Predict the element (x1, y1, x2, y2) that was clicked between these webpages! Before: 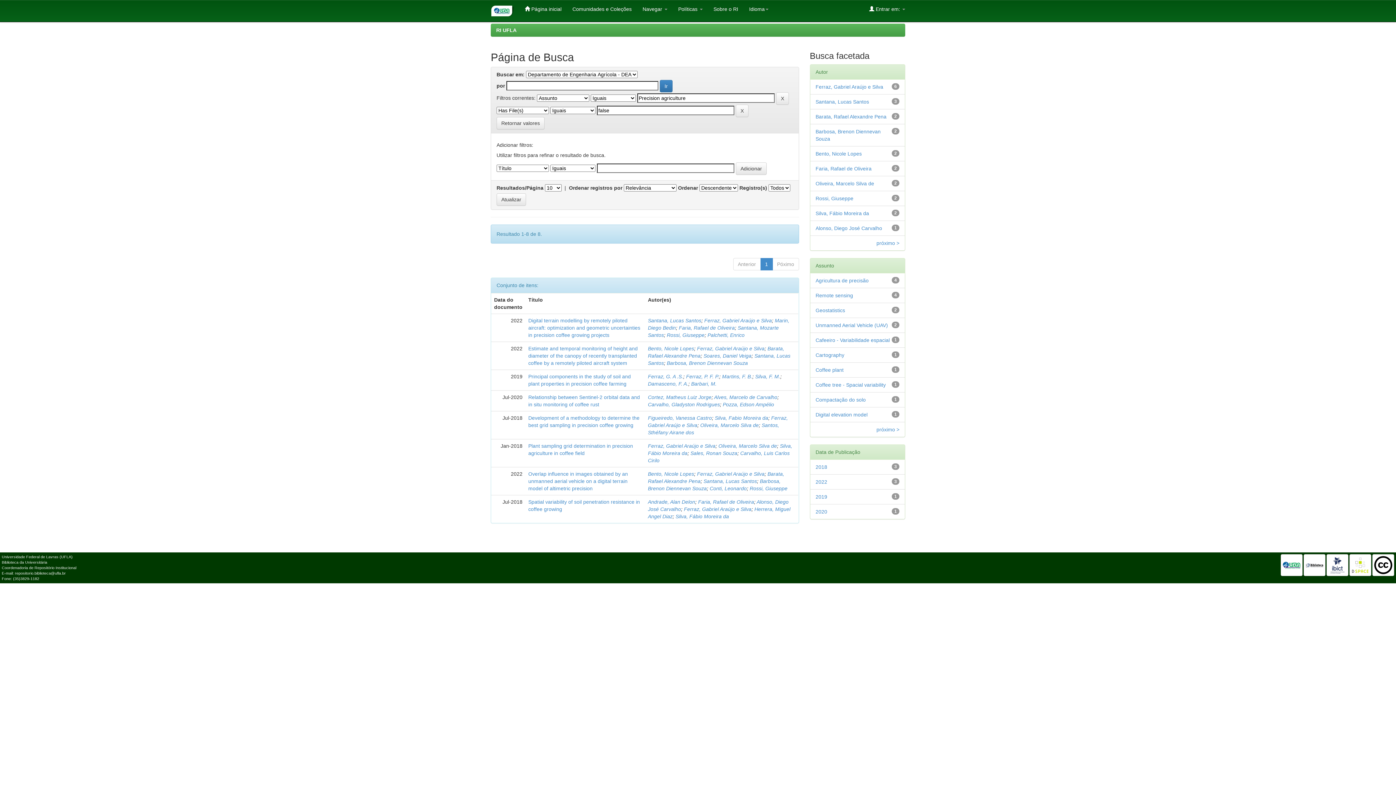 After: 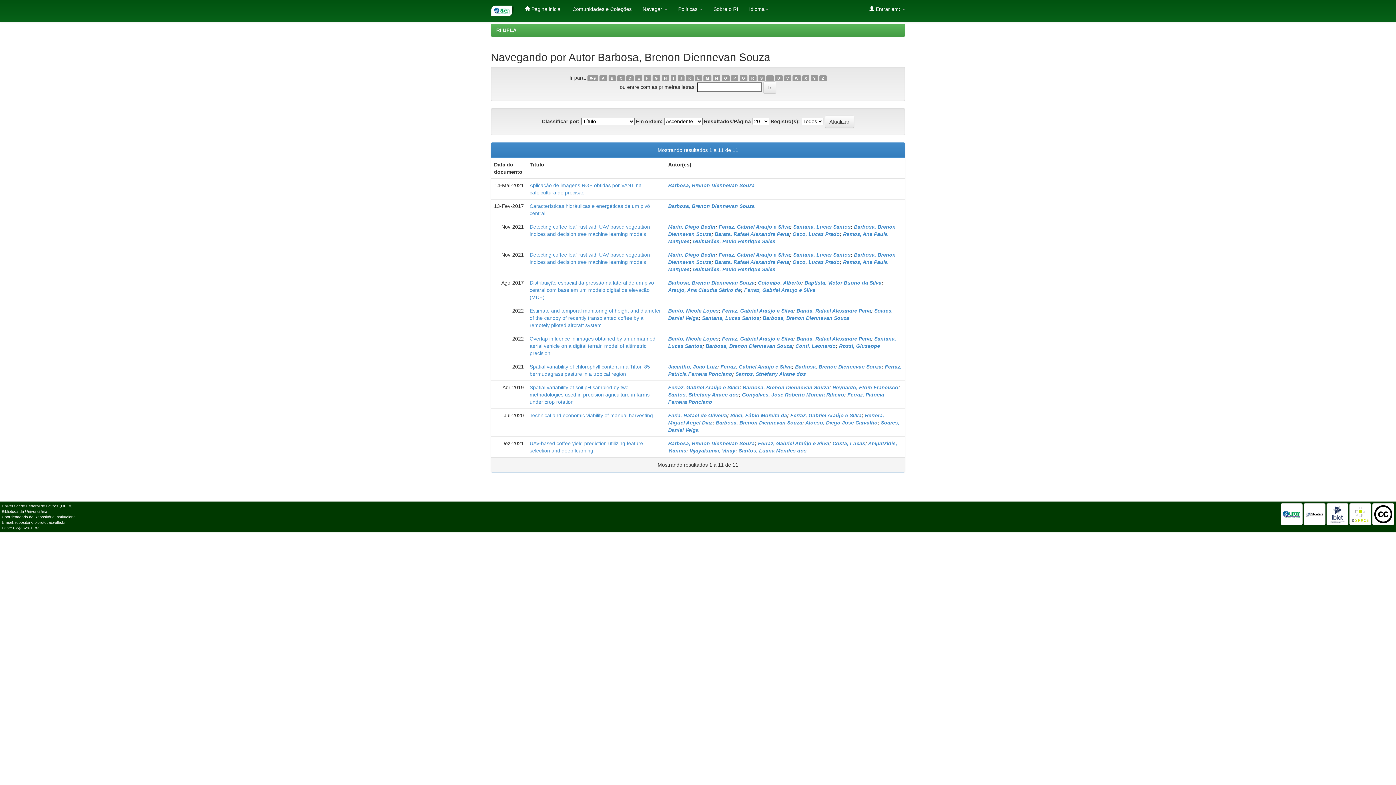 Action: label: Barbosa, Brenon Diennevan Souza bbox: (667, 360, 748, 366)